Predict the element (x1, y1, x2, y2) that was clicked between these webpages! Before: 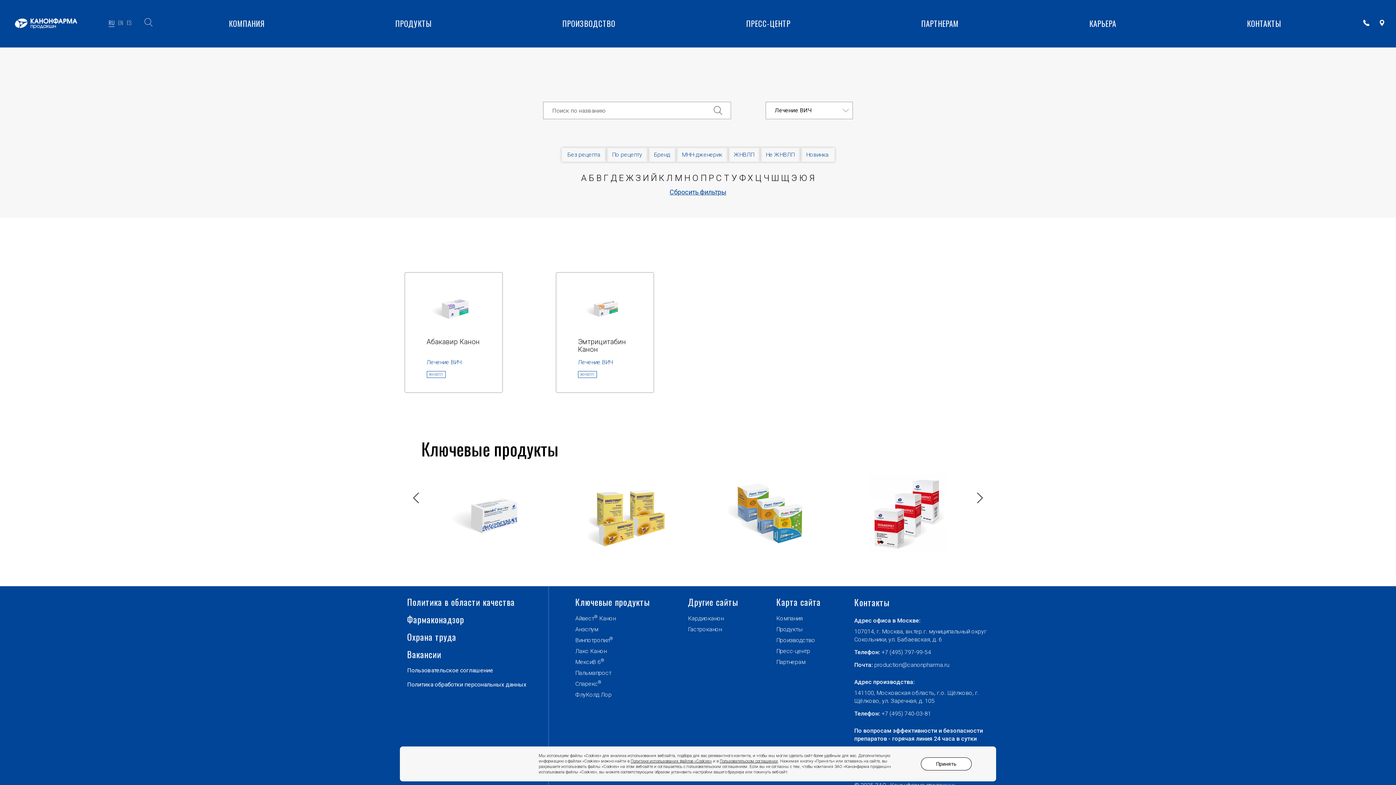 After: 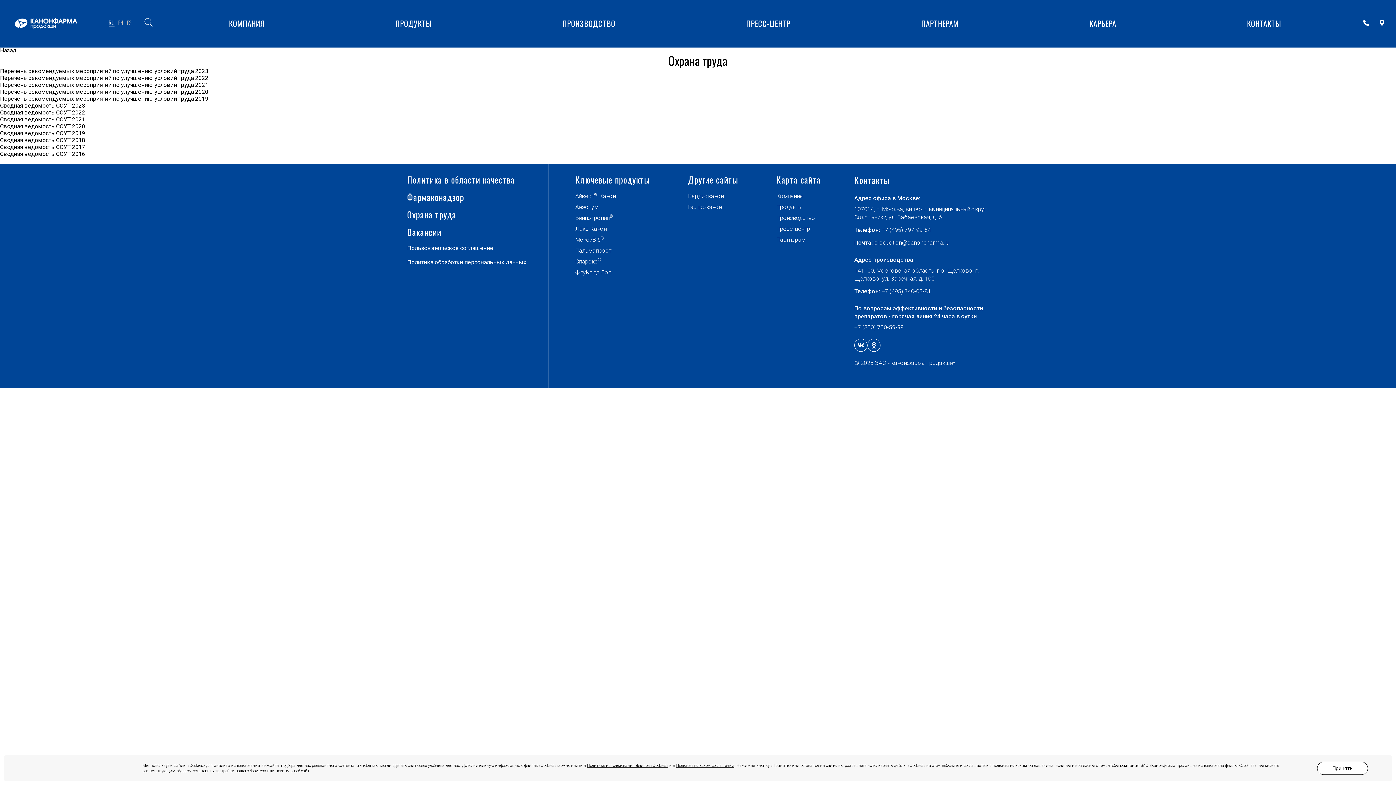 Action: bbox: (407, 632, 456, 642) label: Охрана труда